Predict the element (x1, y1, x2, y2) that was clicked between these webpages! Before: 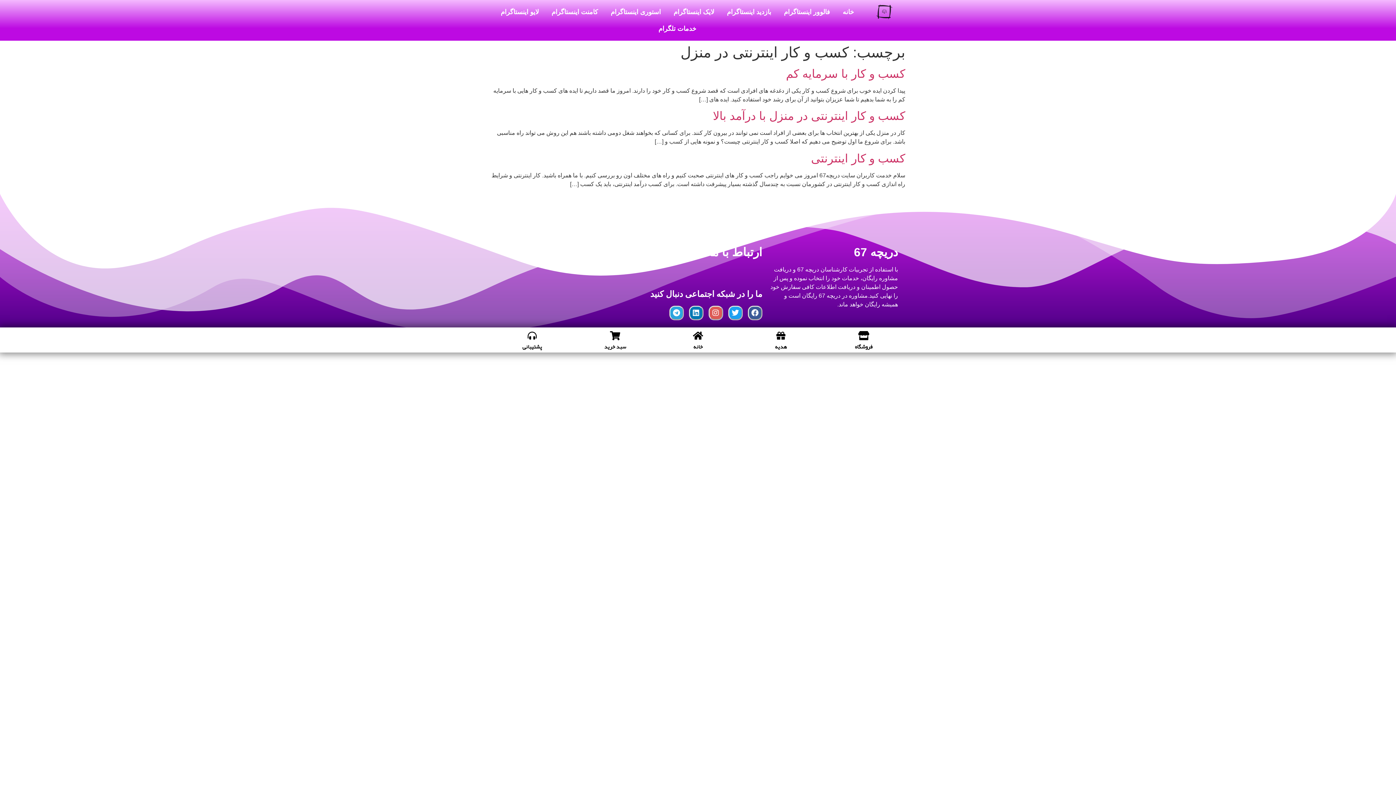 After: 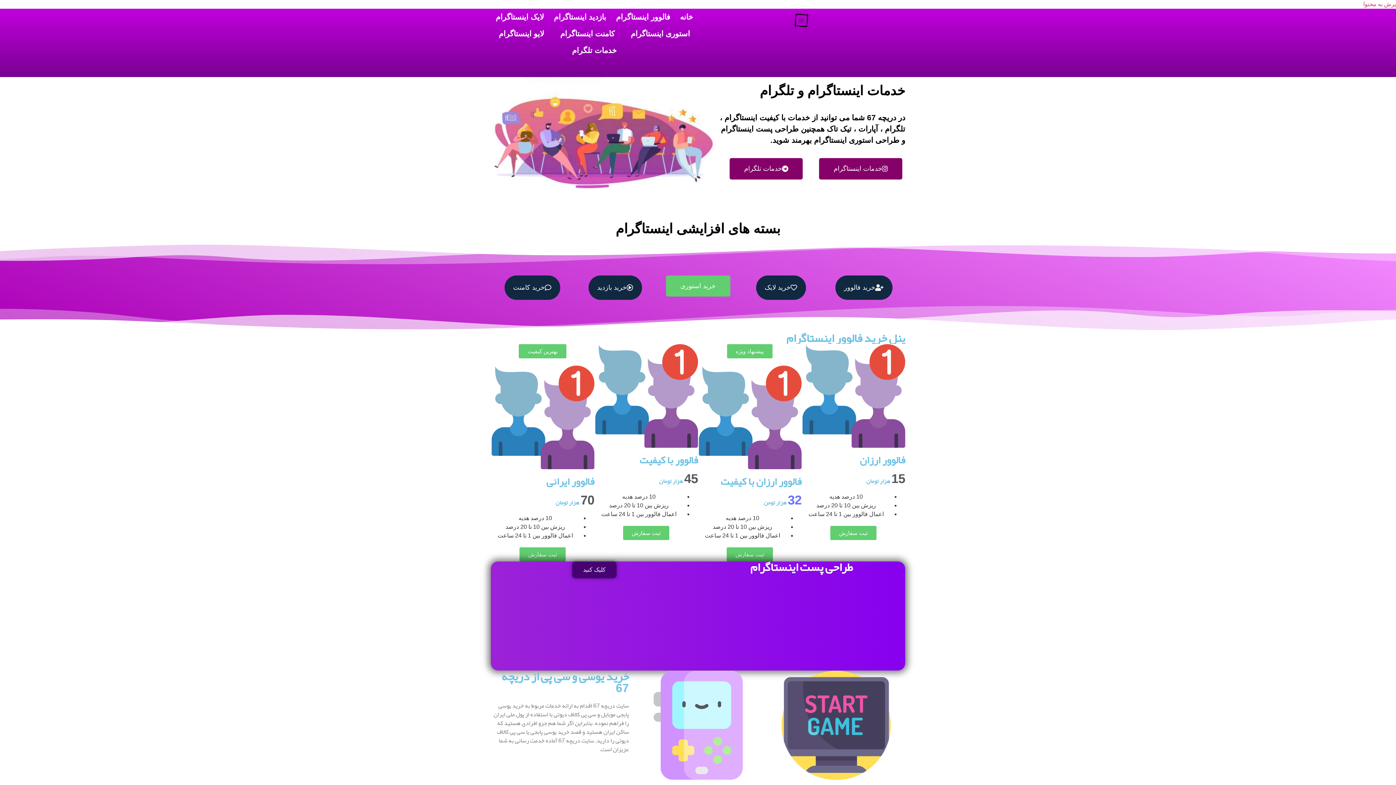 Action: bbox: (693, 331, 702, 340) label: خانه